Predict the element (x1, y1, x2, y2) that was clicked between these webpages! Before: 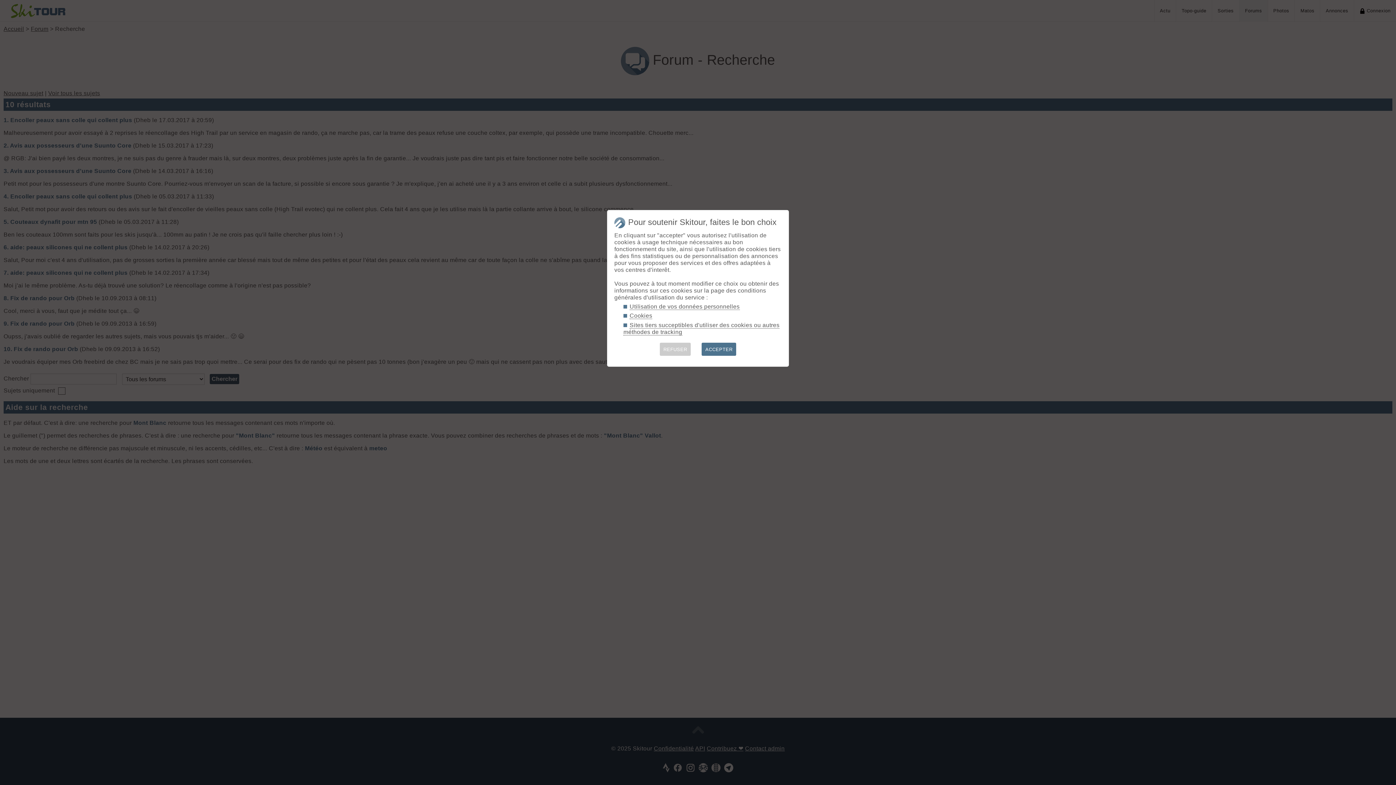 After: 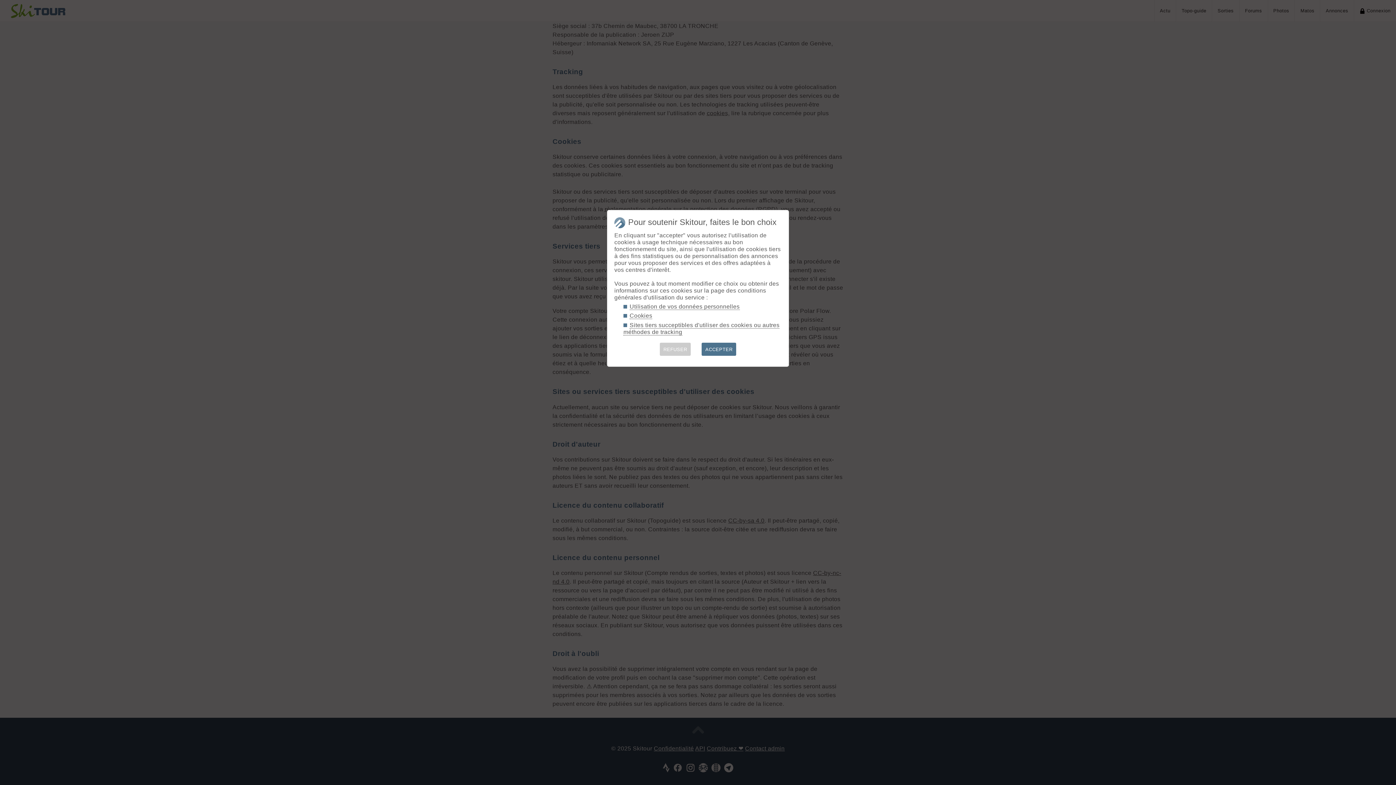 Action: bbox: (629, 303, 739, 310) label: Utilisation de vos données personnelles